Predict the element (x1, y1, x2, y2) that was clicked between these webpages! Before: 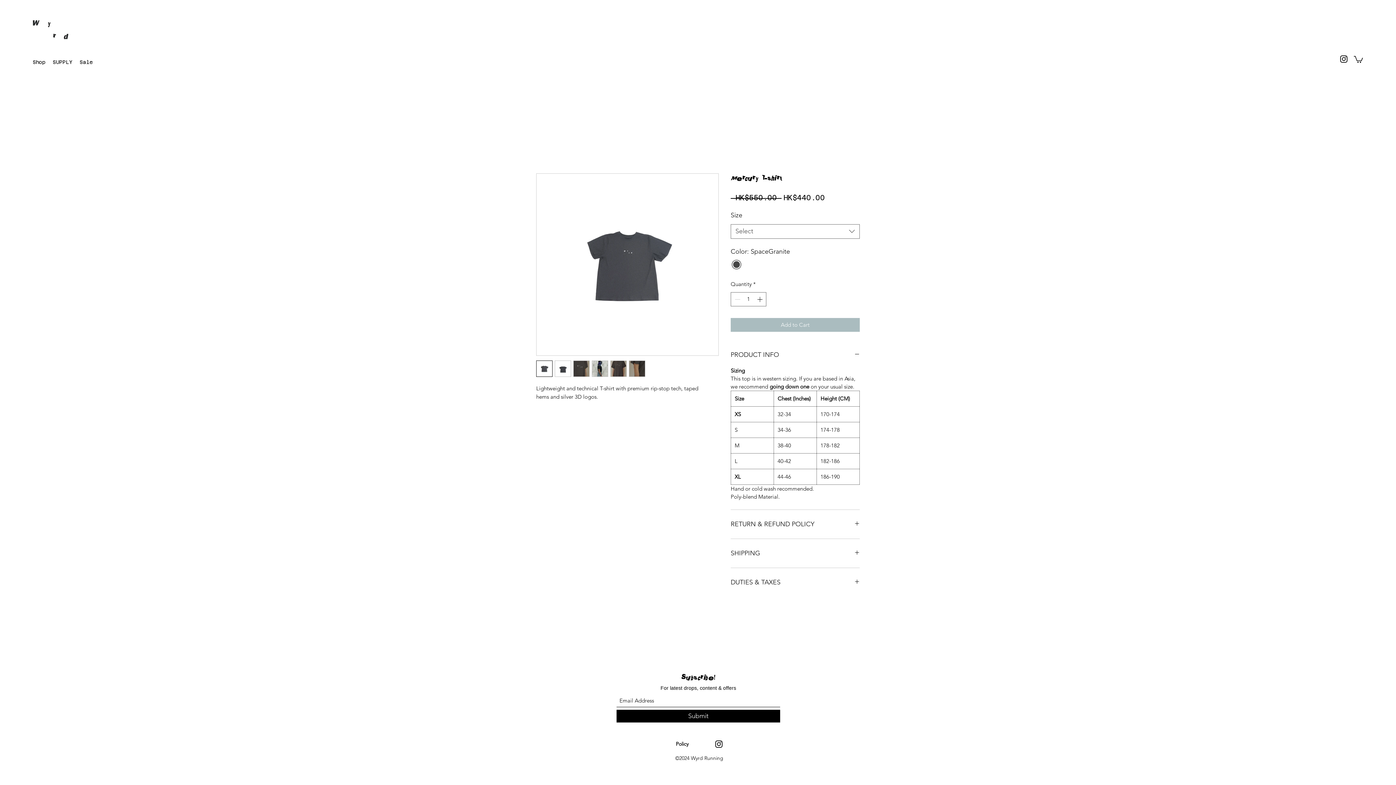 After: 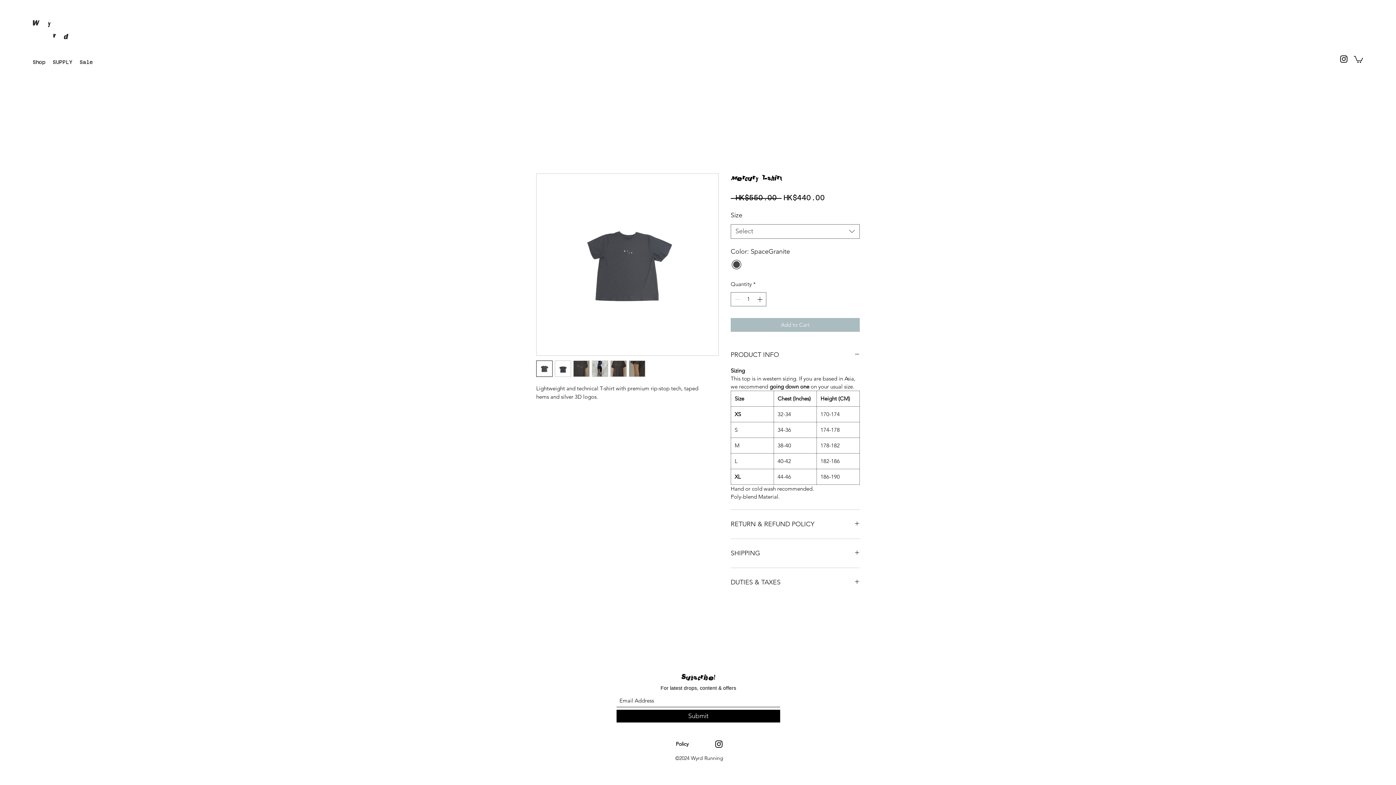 Action: bbox: (554, 360, 571, 377)